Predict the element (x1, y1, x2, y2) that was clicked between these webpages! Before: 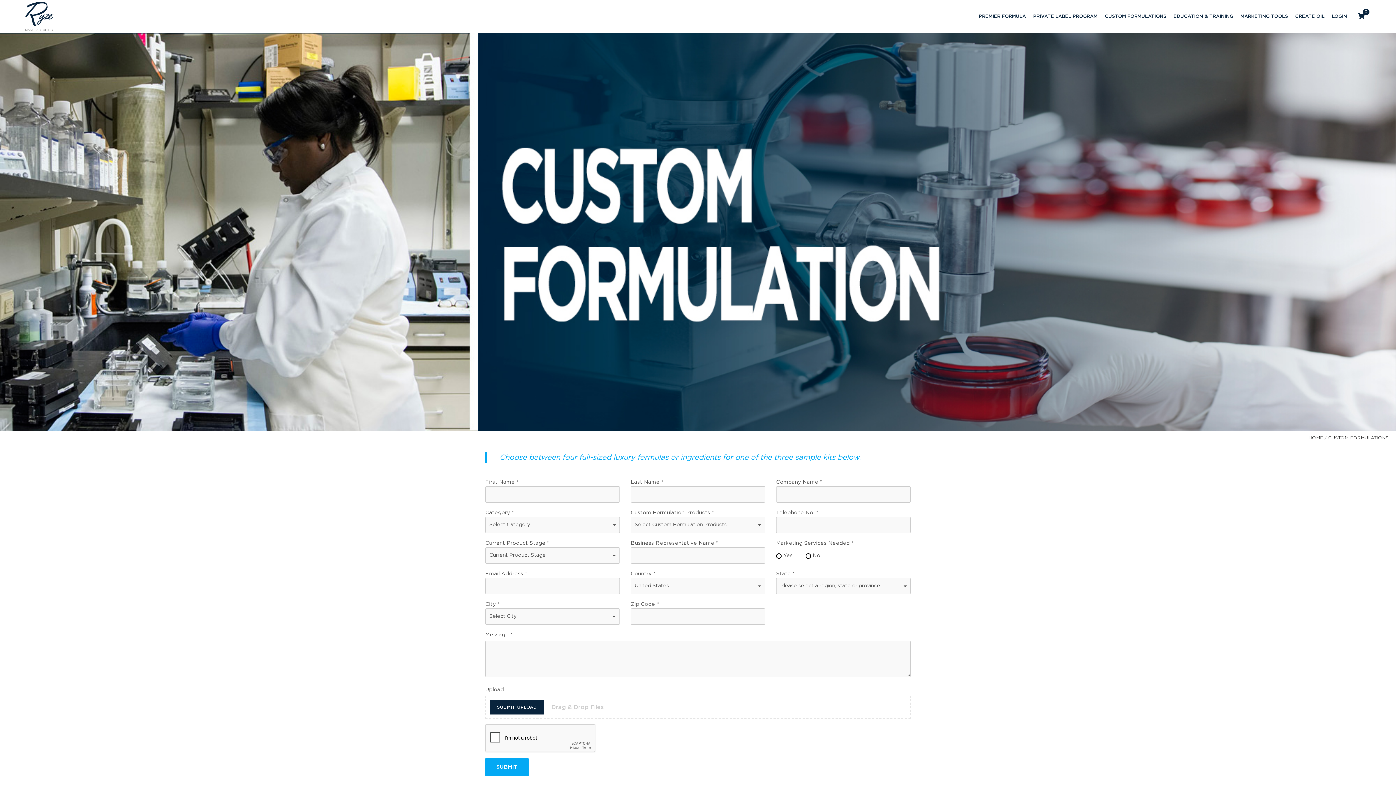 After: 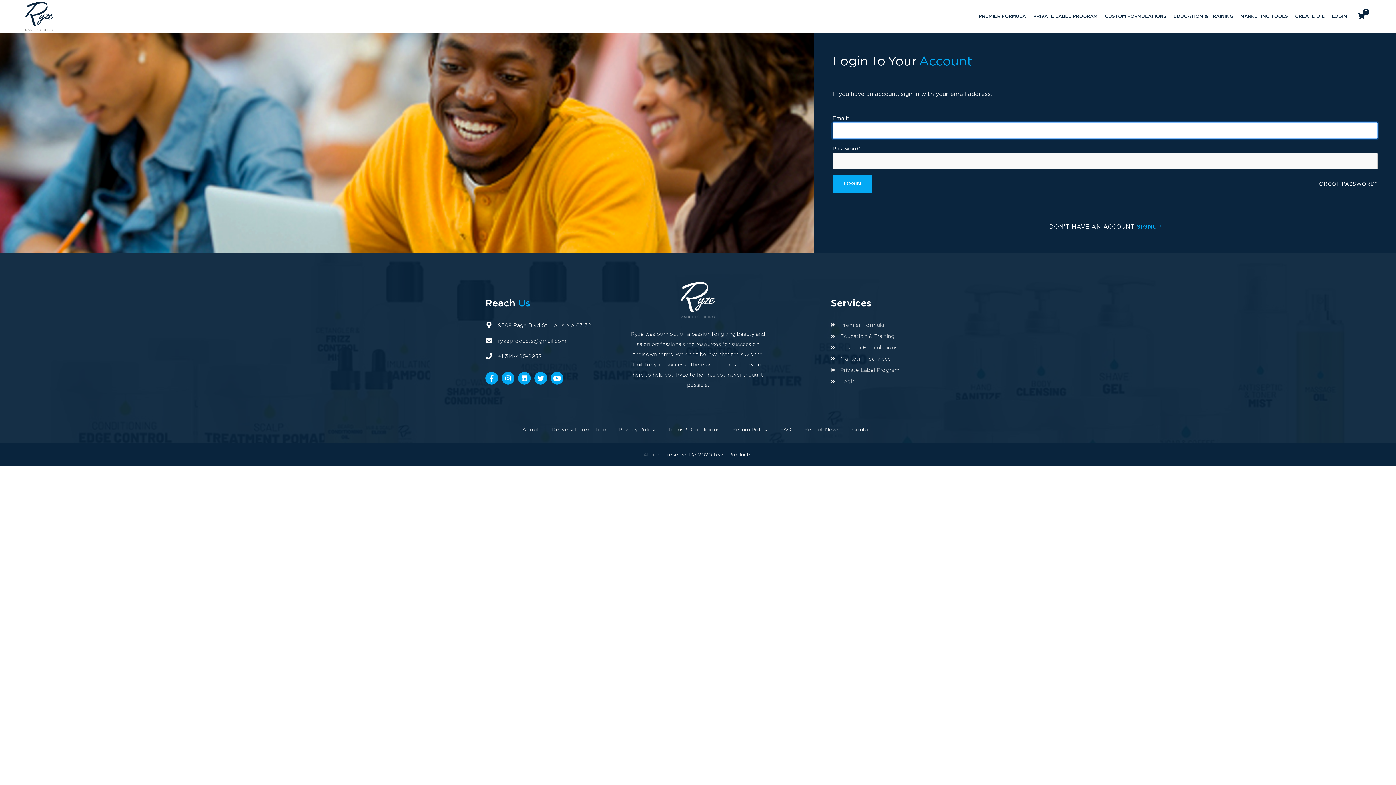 Action: bbox: (1328, 11, 1350, 21) label: LOGIN